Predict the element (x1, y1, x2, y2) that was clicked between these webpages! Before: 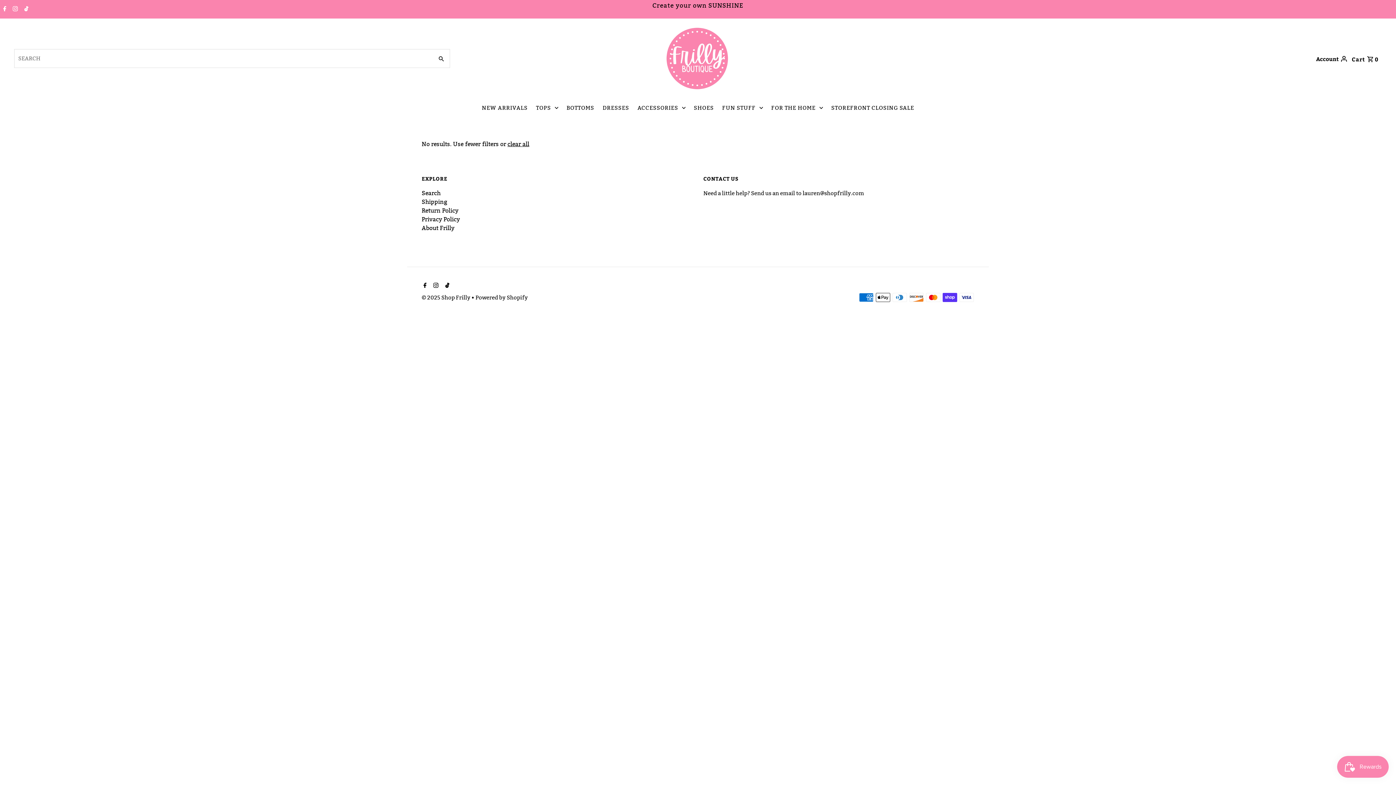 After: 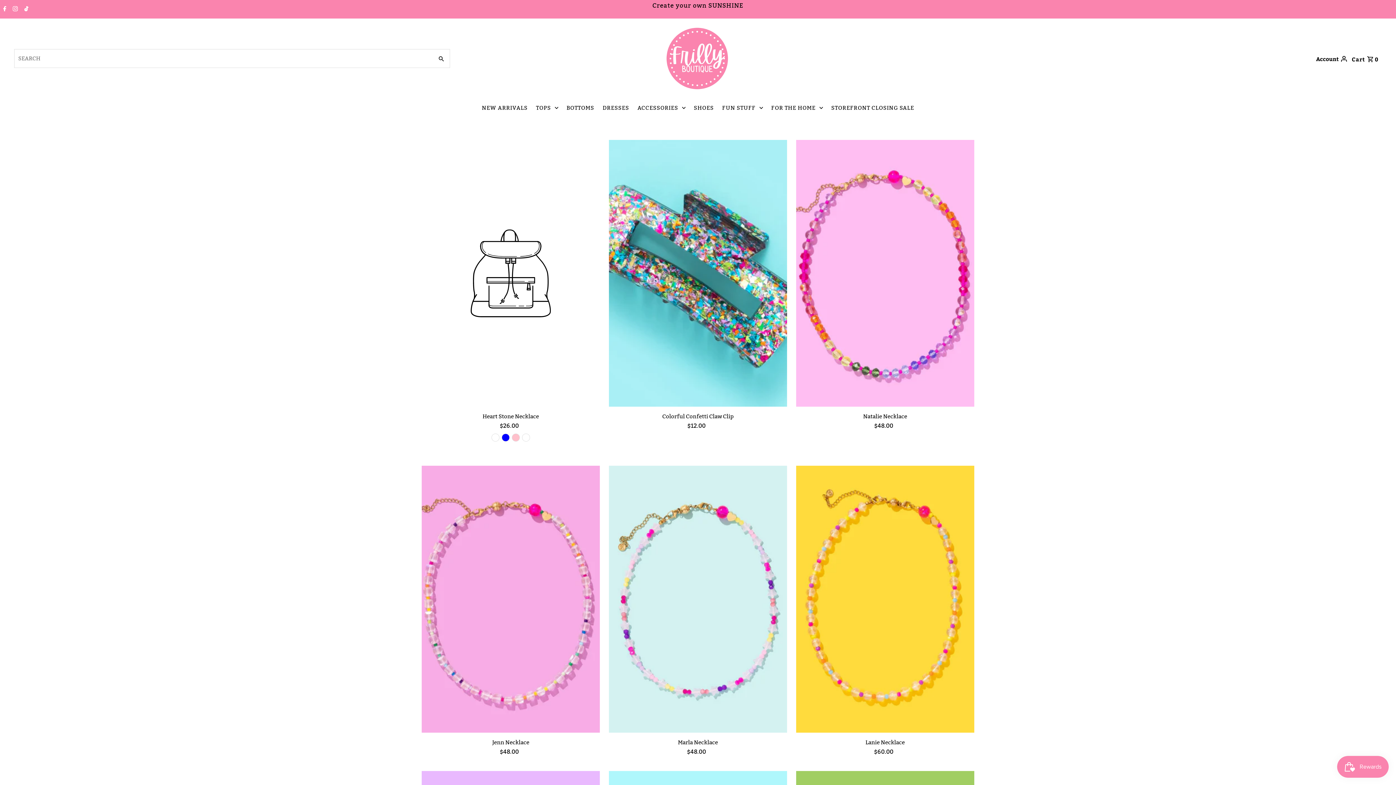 Action: label: NEW ARRIVALS bbox: (478, 98, 531, 117)